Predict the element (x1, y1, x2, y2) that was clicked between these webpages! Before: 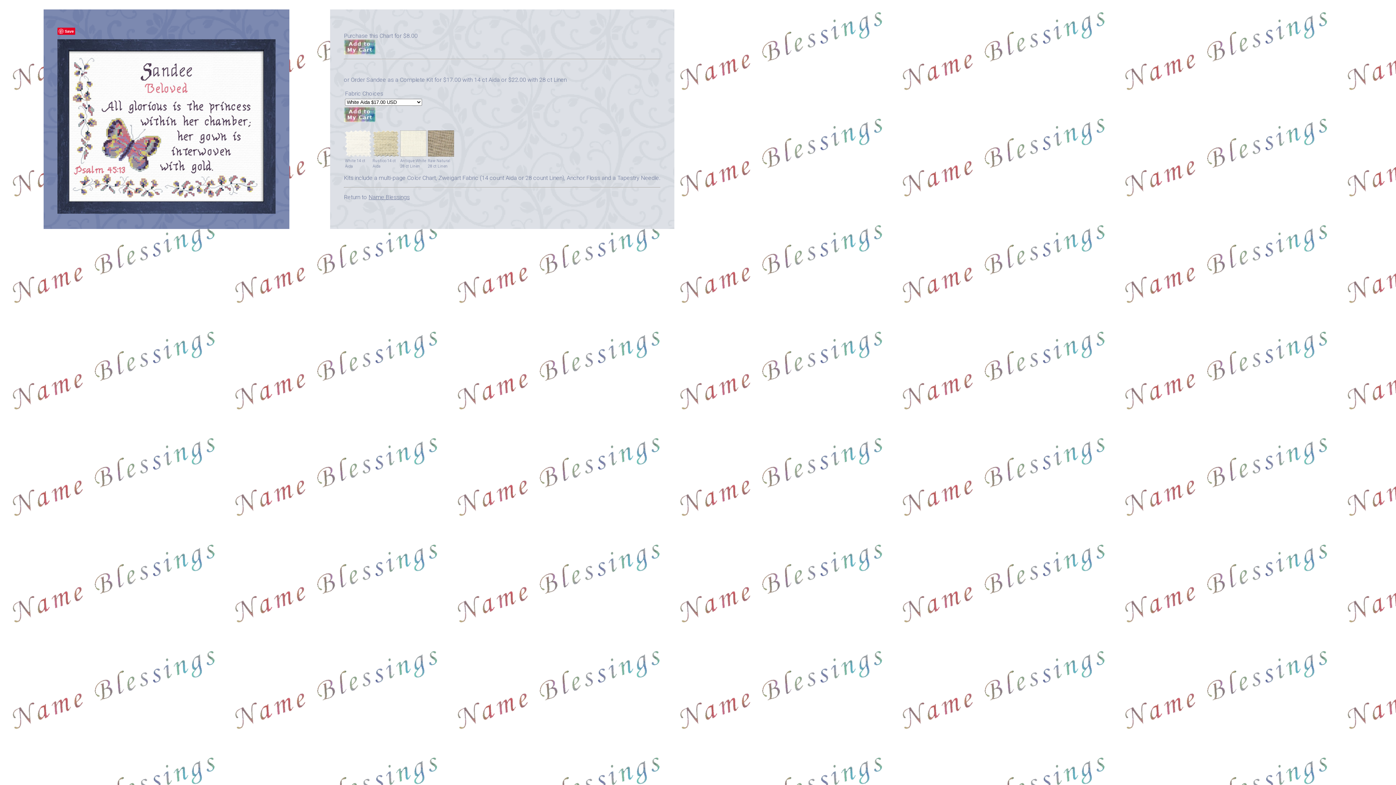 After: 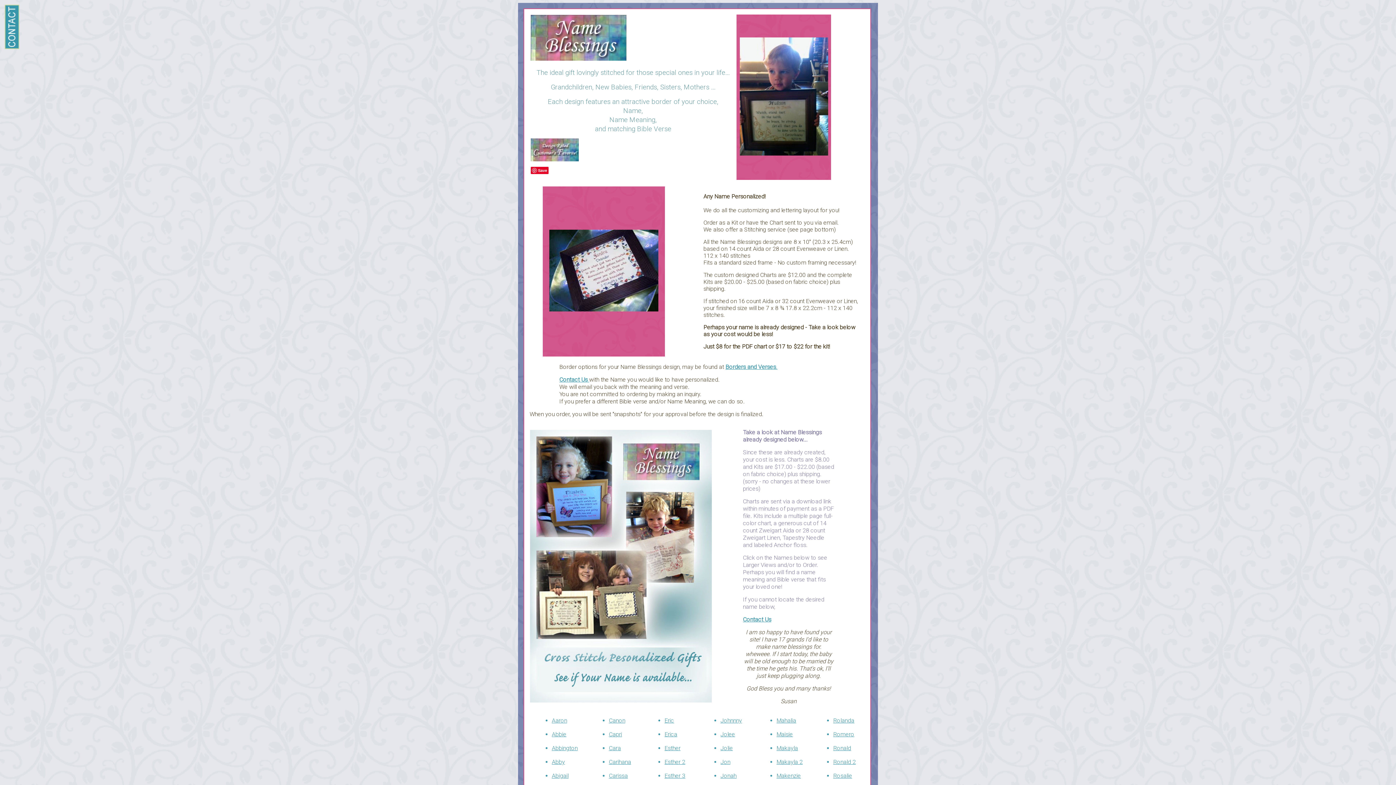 Action: label: Name Blessings bbox: (368, 193, 409, 200)